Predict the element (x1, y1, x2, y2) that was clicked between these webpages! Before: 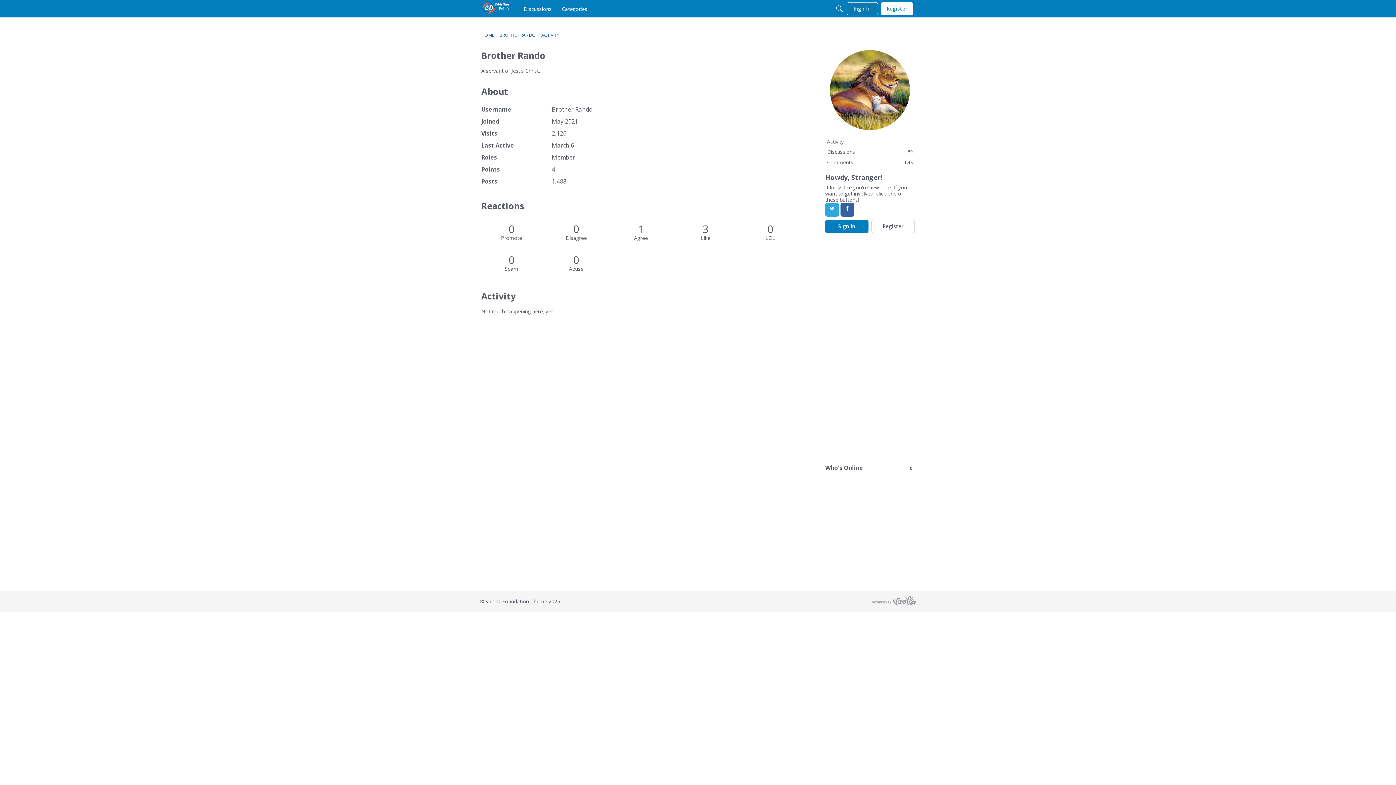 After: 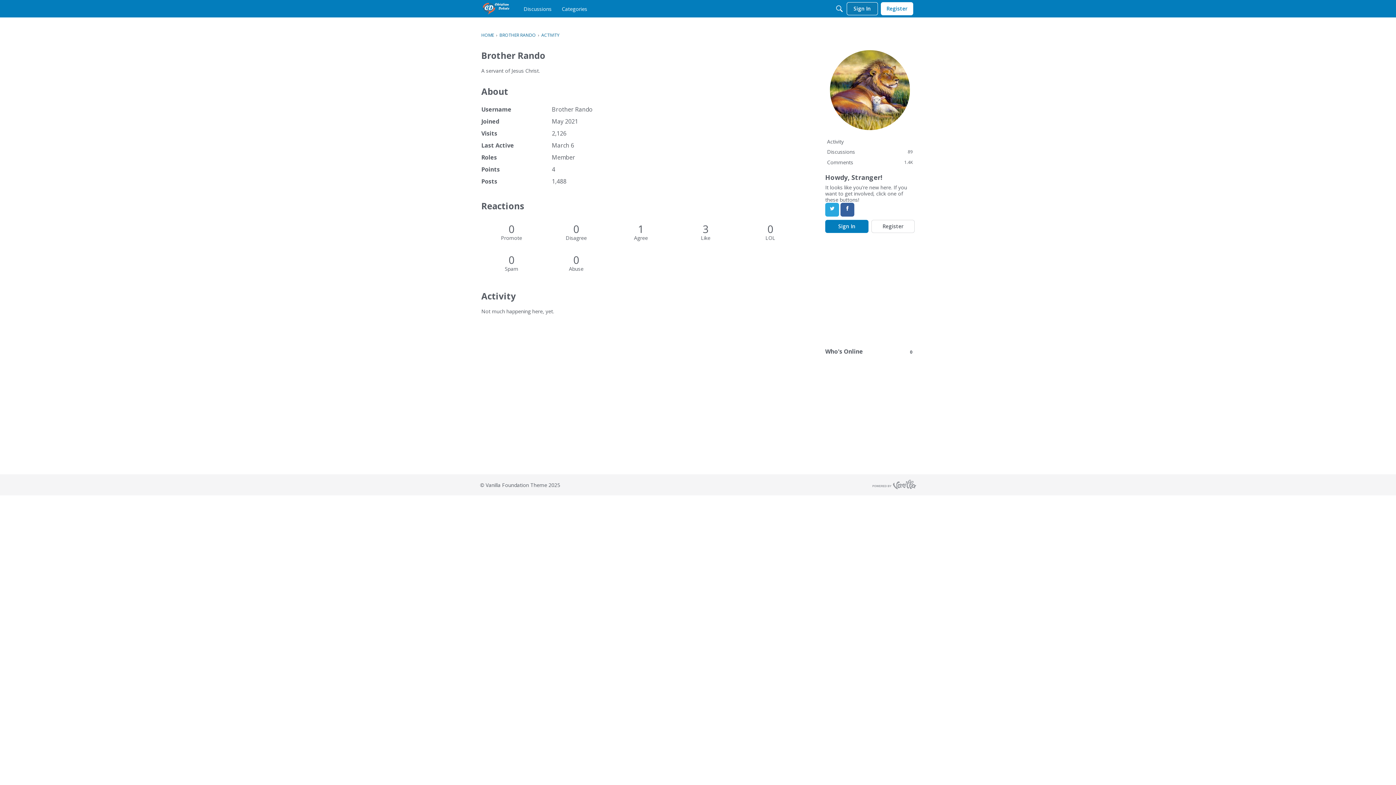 Action: label: Activity bbox: (825, 136, 914, 146)